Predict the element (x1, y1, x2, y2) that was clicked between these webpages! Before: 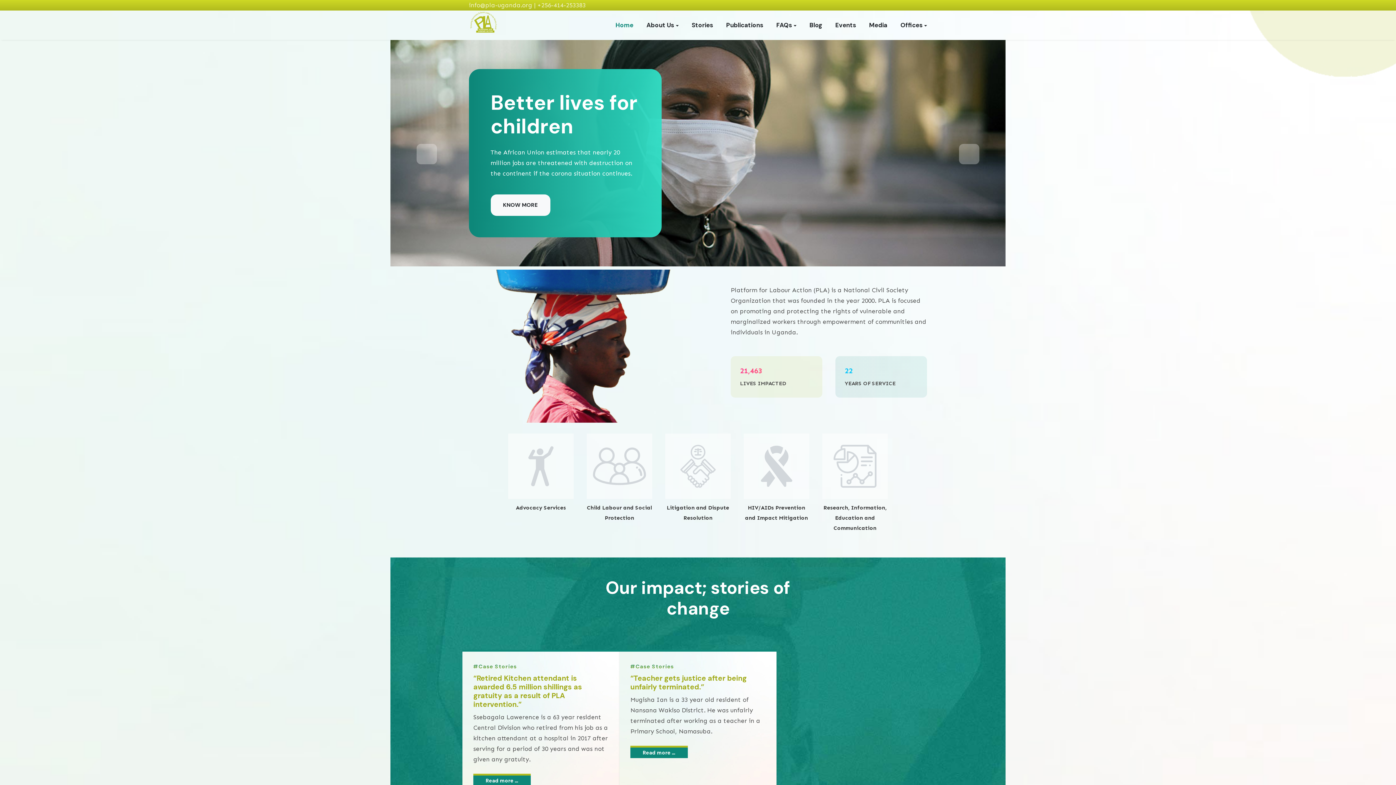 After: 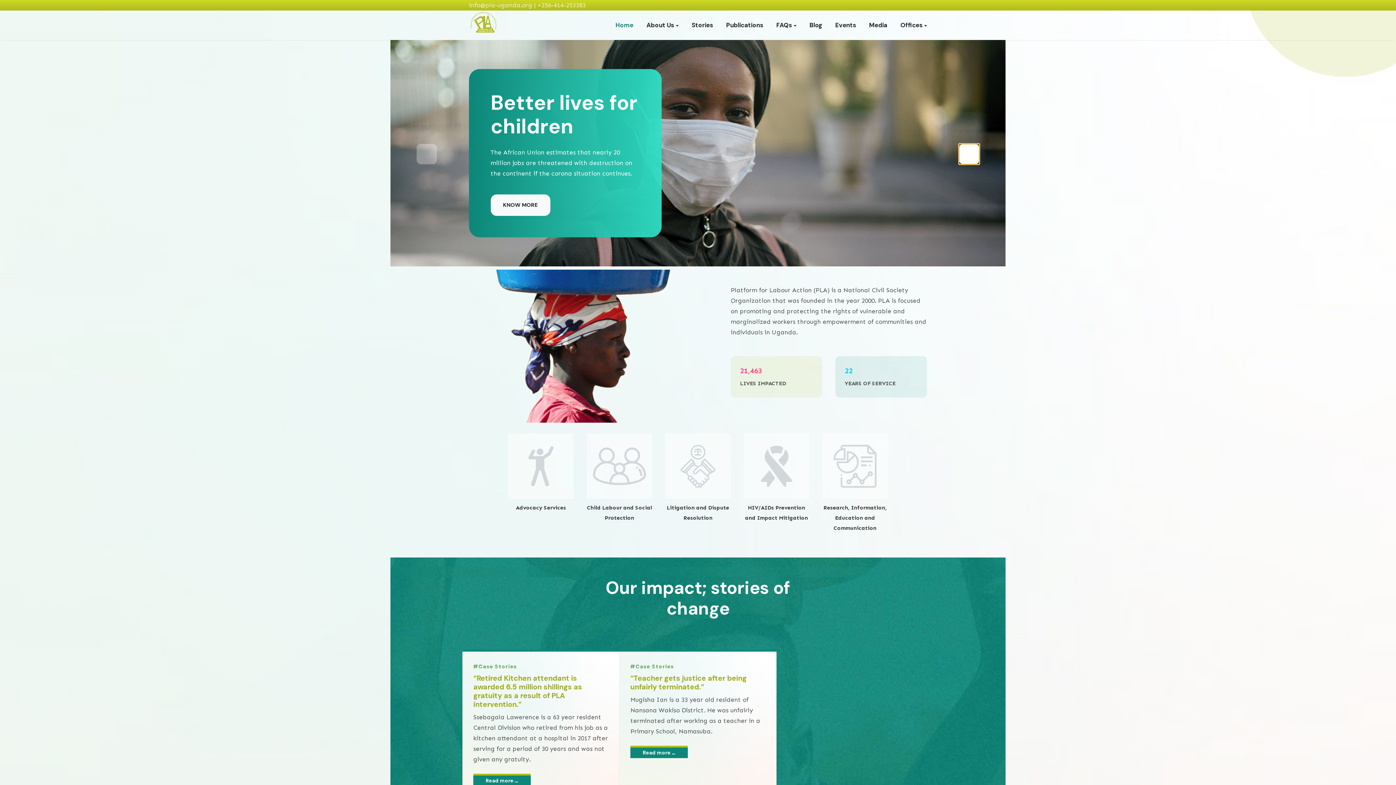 Action: bbox: (959, 143, 979, 164)